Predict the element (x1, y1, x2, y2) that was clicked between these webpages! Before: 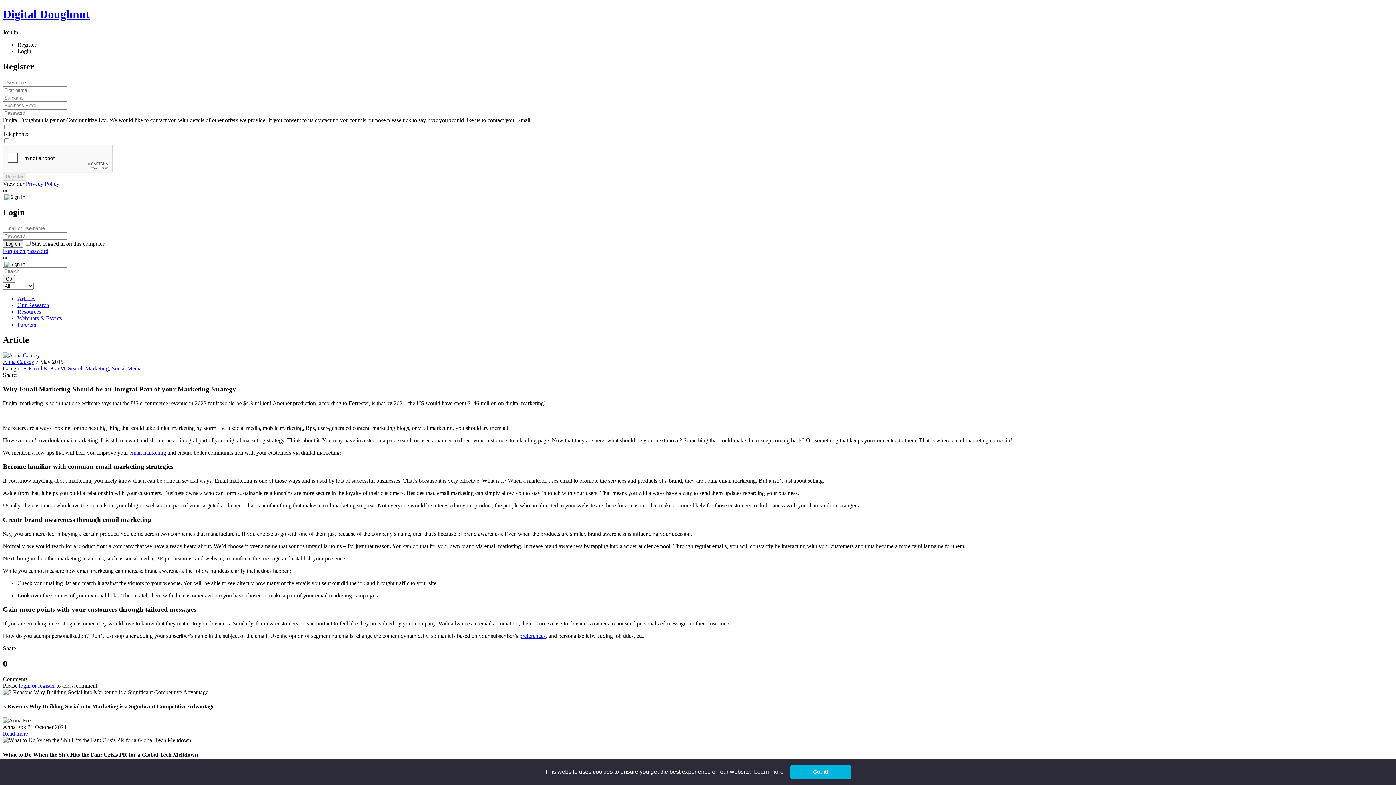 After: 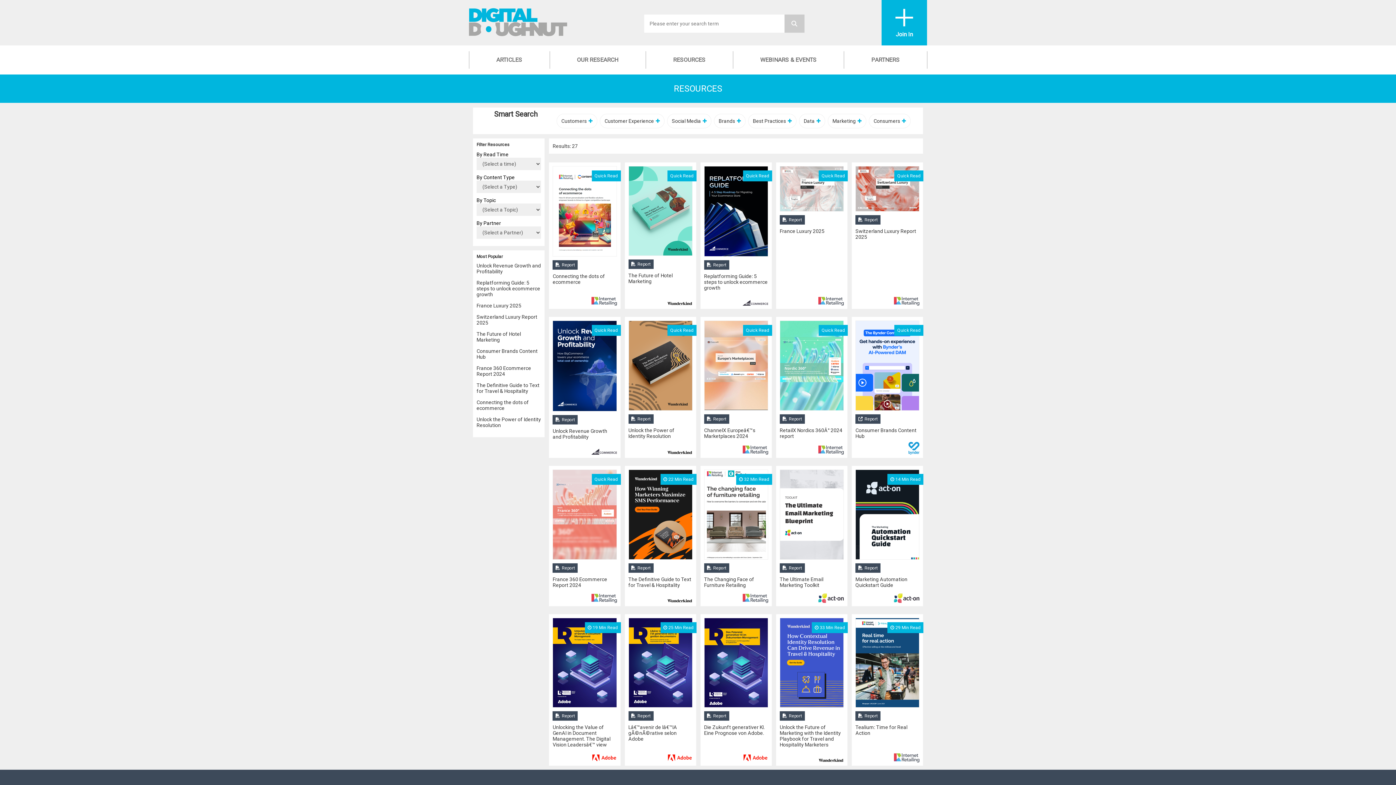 Action: bbox: (17, 308, 41, 314) label: Resources